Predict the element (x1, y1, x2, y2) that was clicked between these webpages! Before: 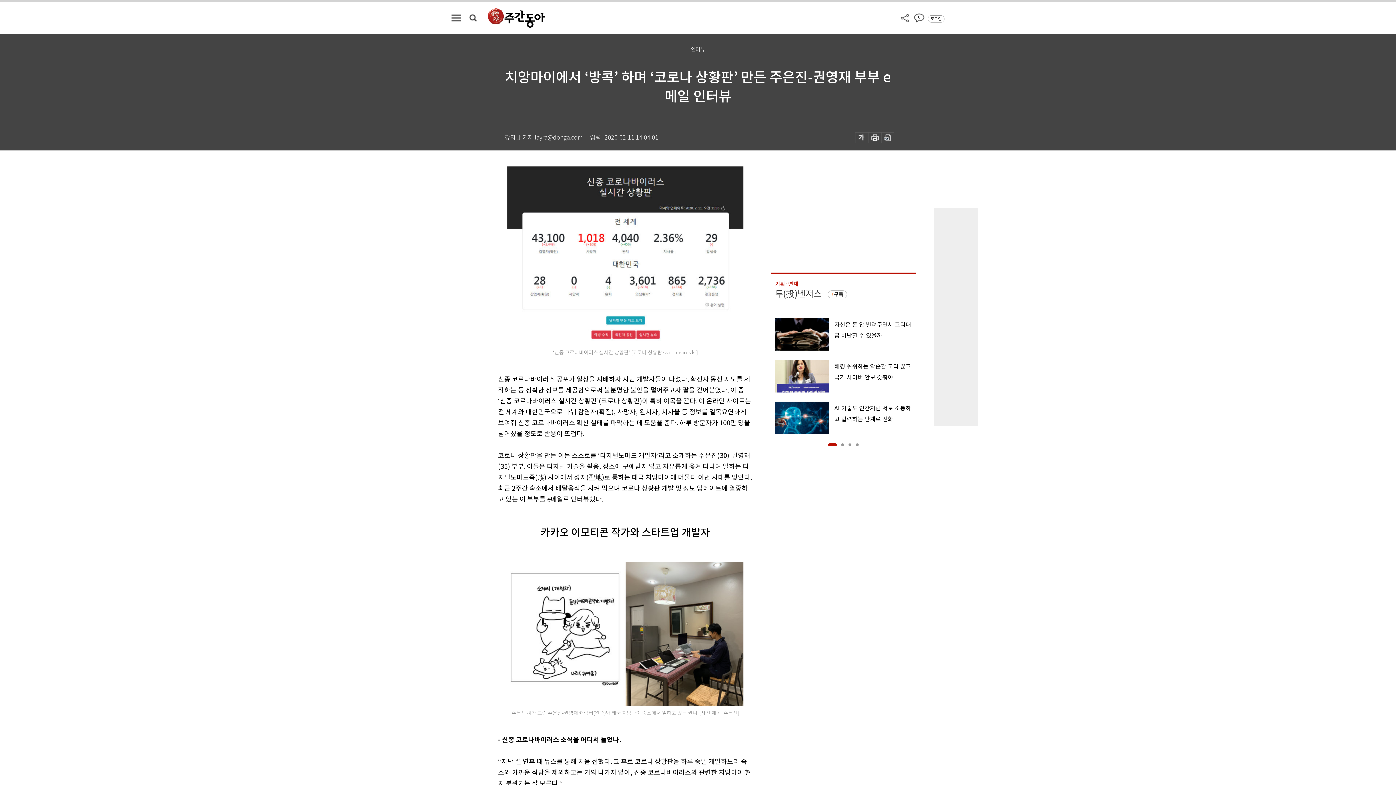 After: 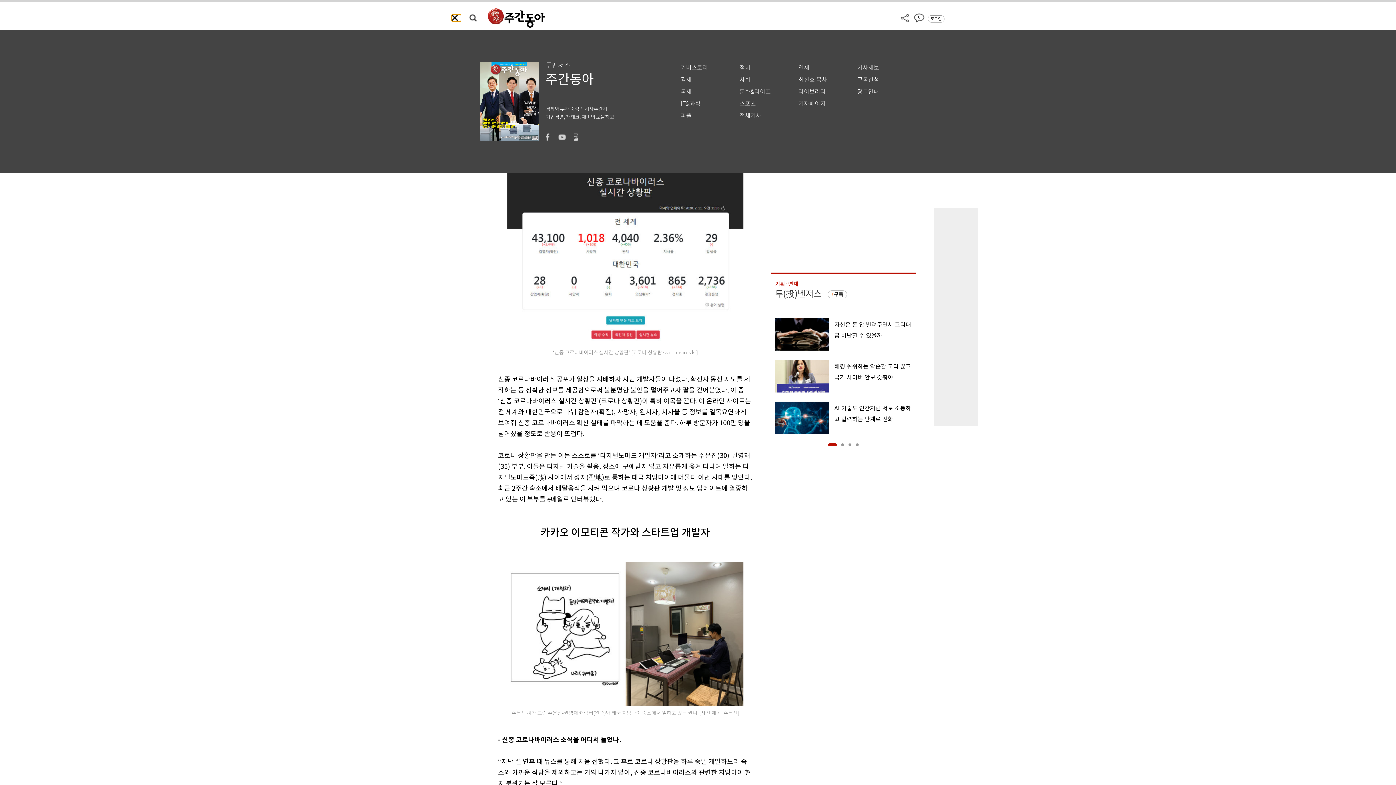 Action: bbox: (451, 14, 461, 21)